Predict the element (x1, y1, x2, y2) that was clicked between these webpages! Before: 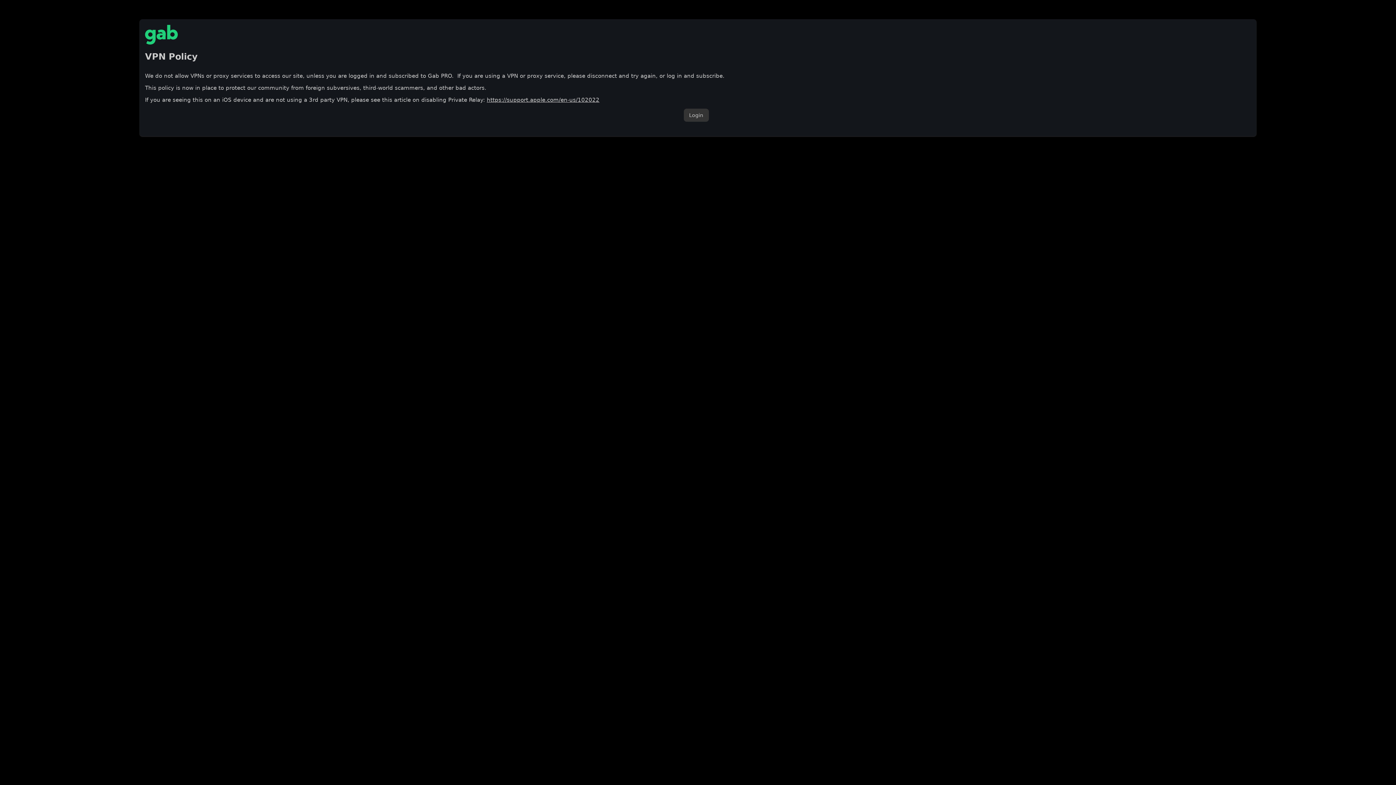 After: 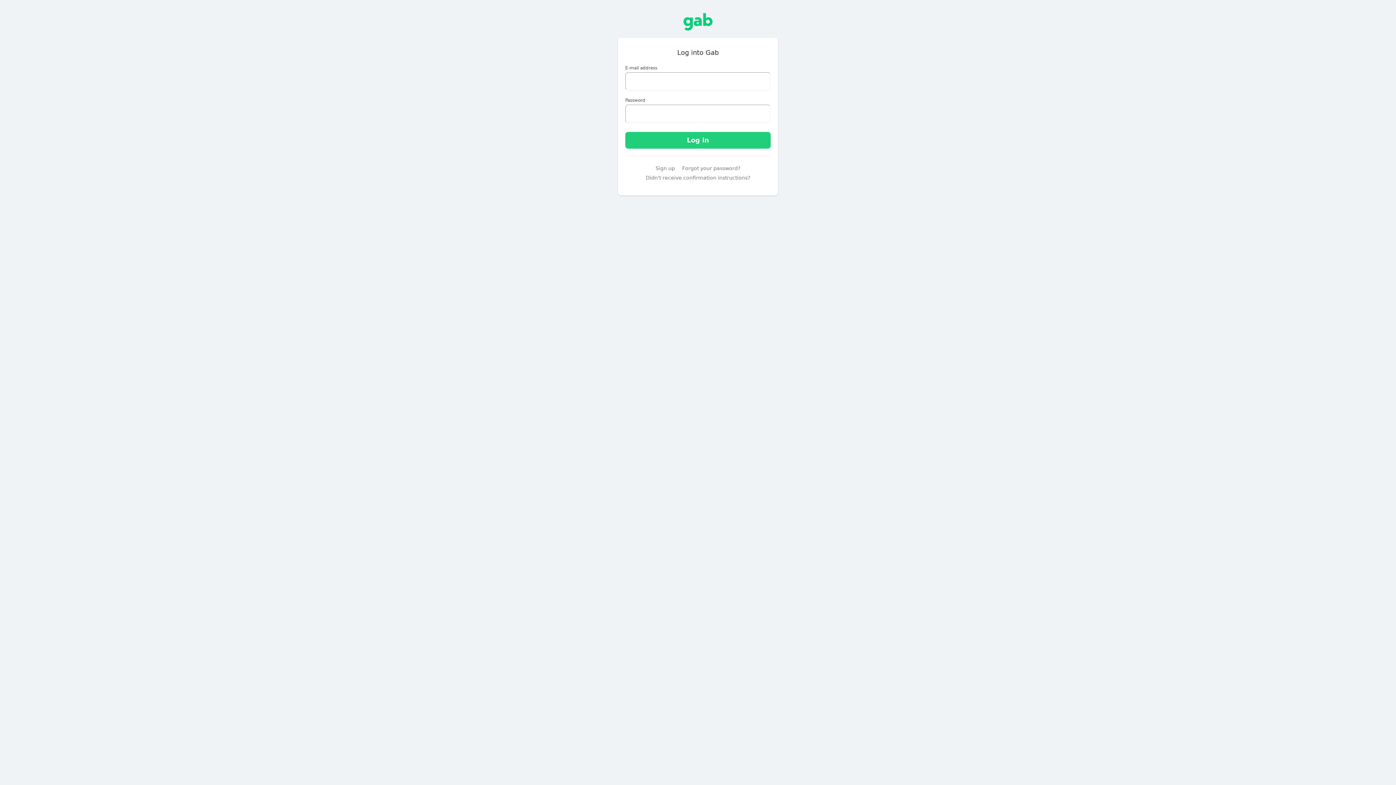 Action: bbox: (683, 108, 708, 121) label: Login